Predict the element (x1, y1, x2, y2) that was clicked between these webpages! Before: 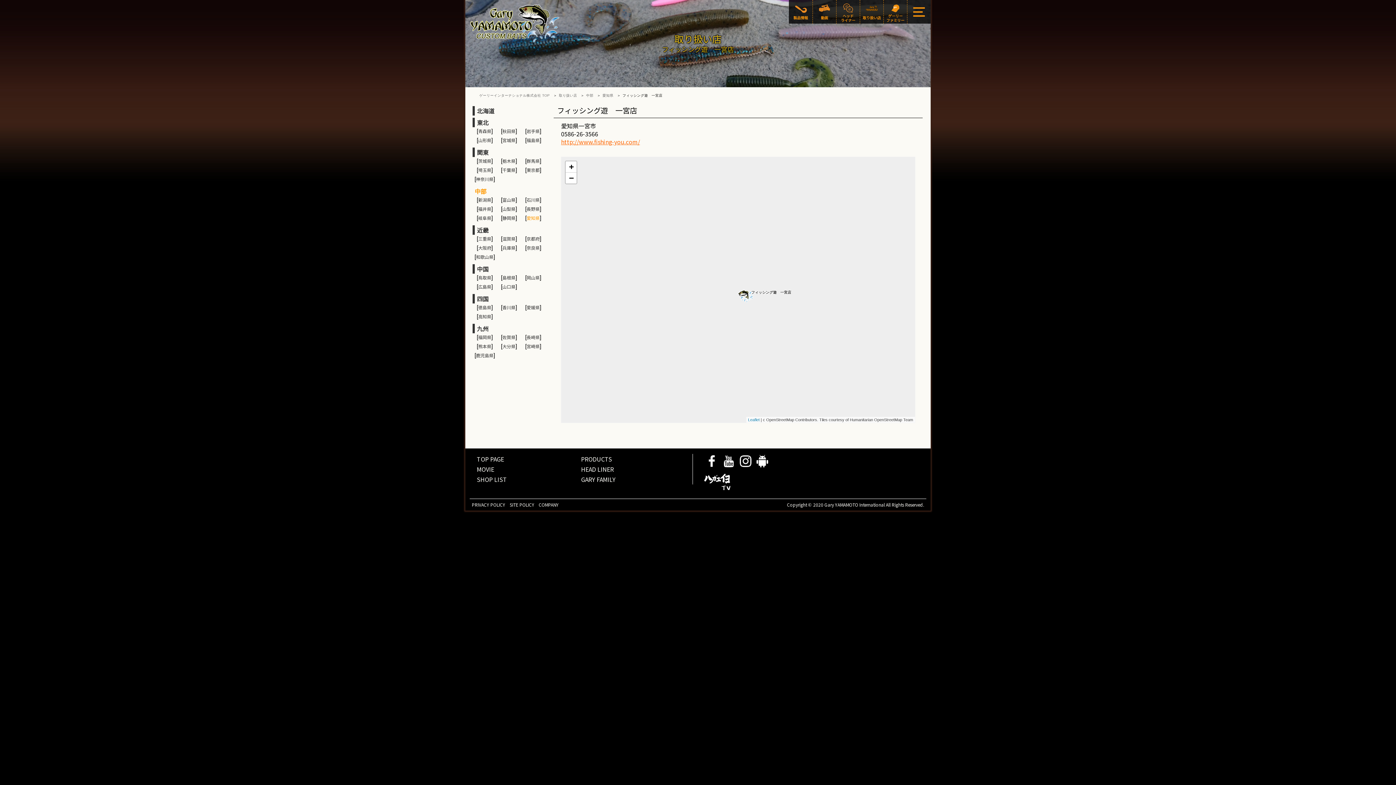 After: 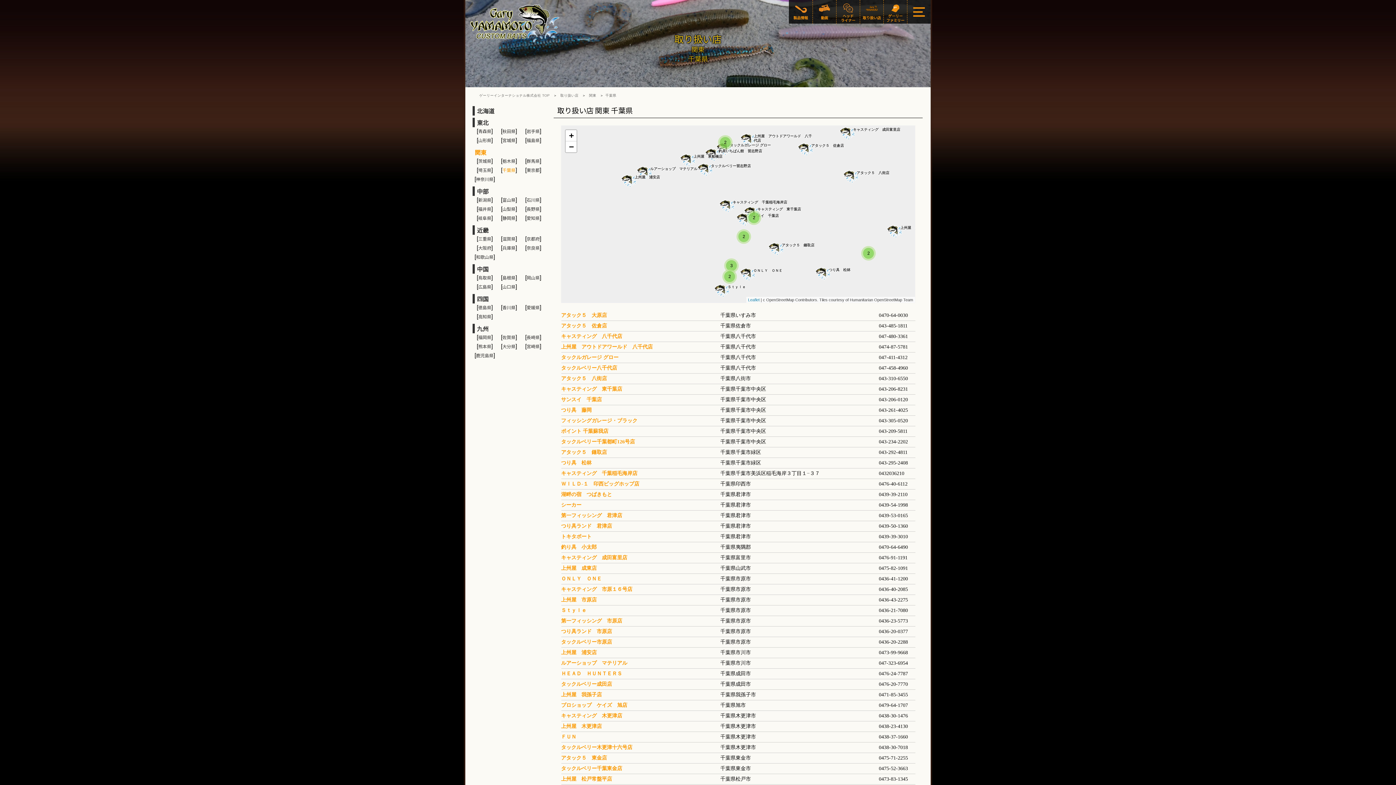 Action: bbox: (502, 166, 515, 173) label: 千葉県